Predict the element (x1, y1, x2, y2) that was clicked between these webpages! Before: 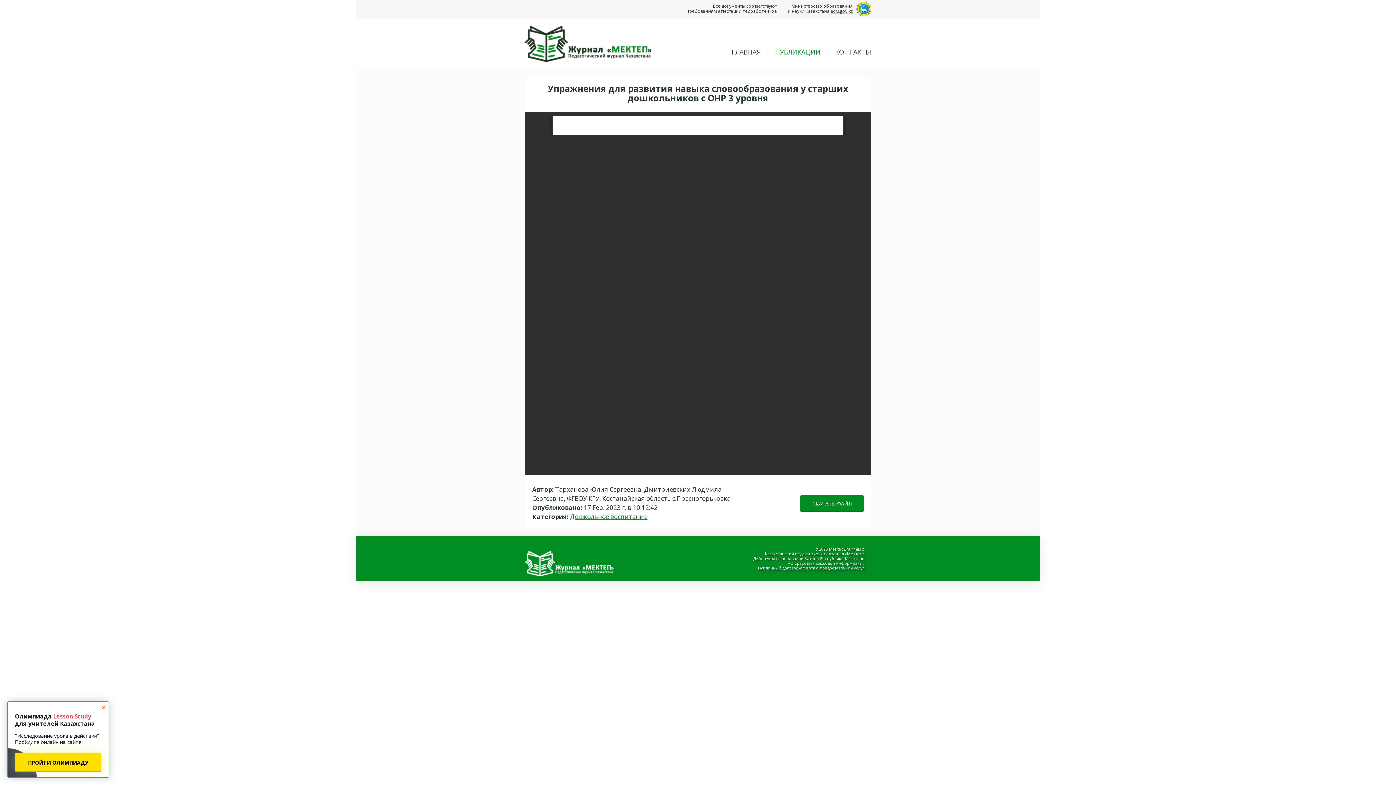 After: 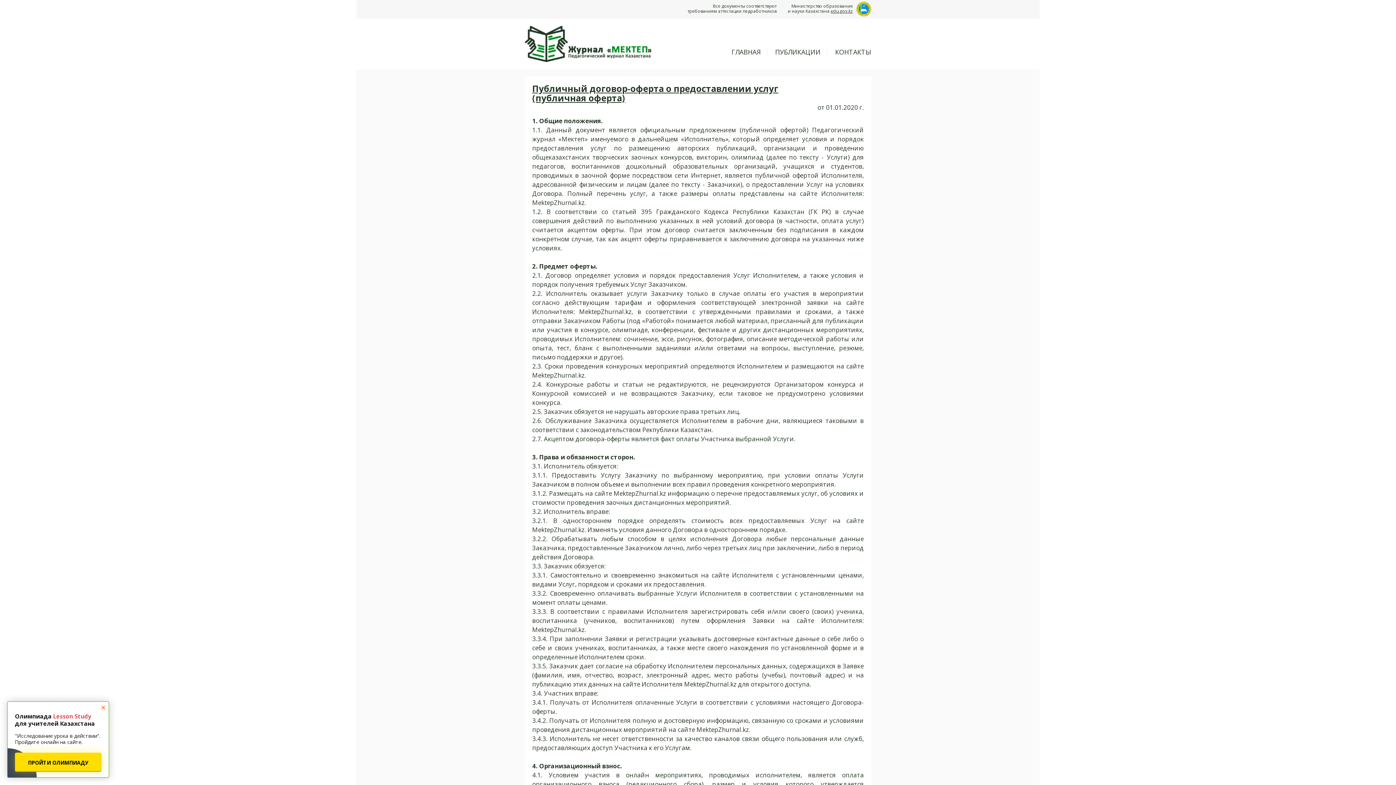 Action: label: Публичный договор-оферта о предоставлении услуг bbox: (758, 565, 864, 570)